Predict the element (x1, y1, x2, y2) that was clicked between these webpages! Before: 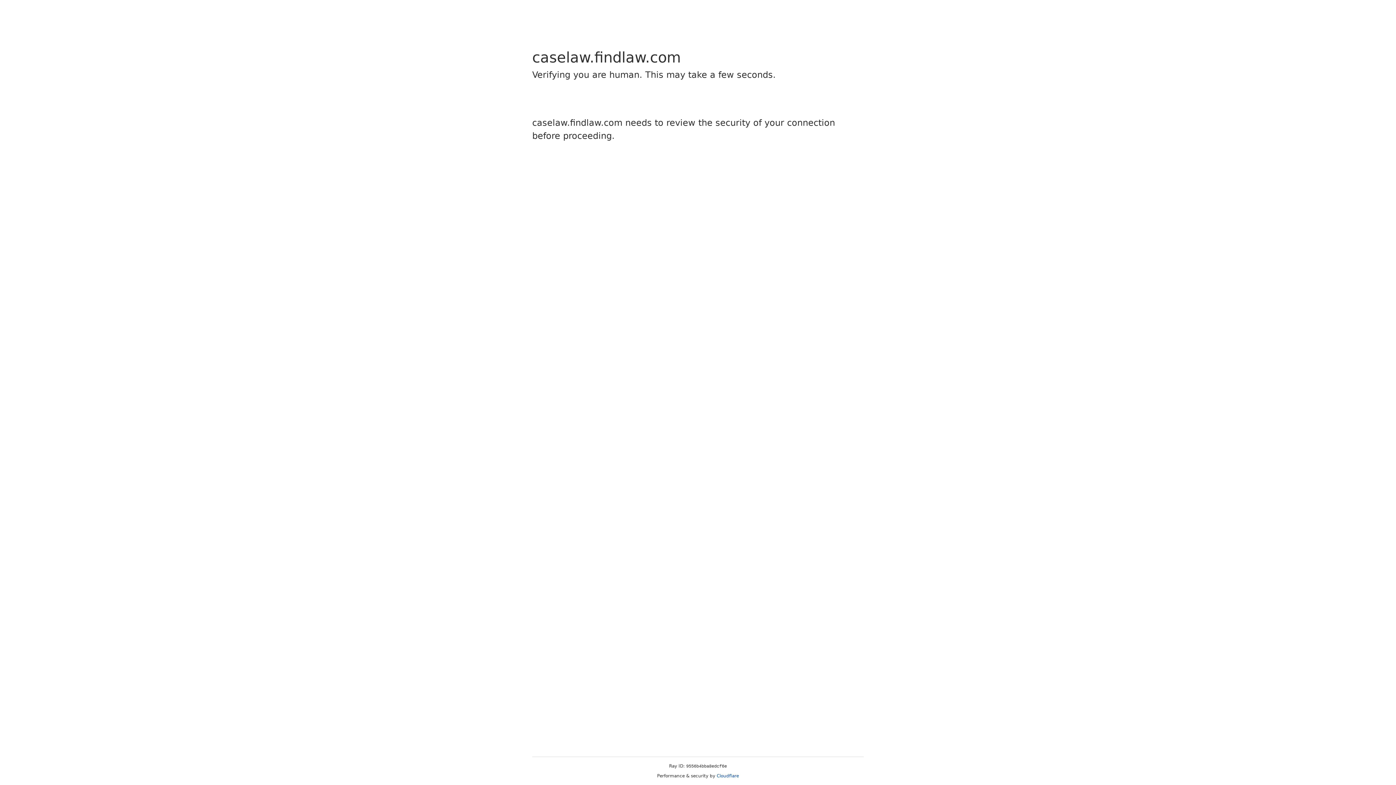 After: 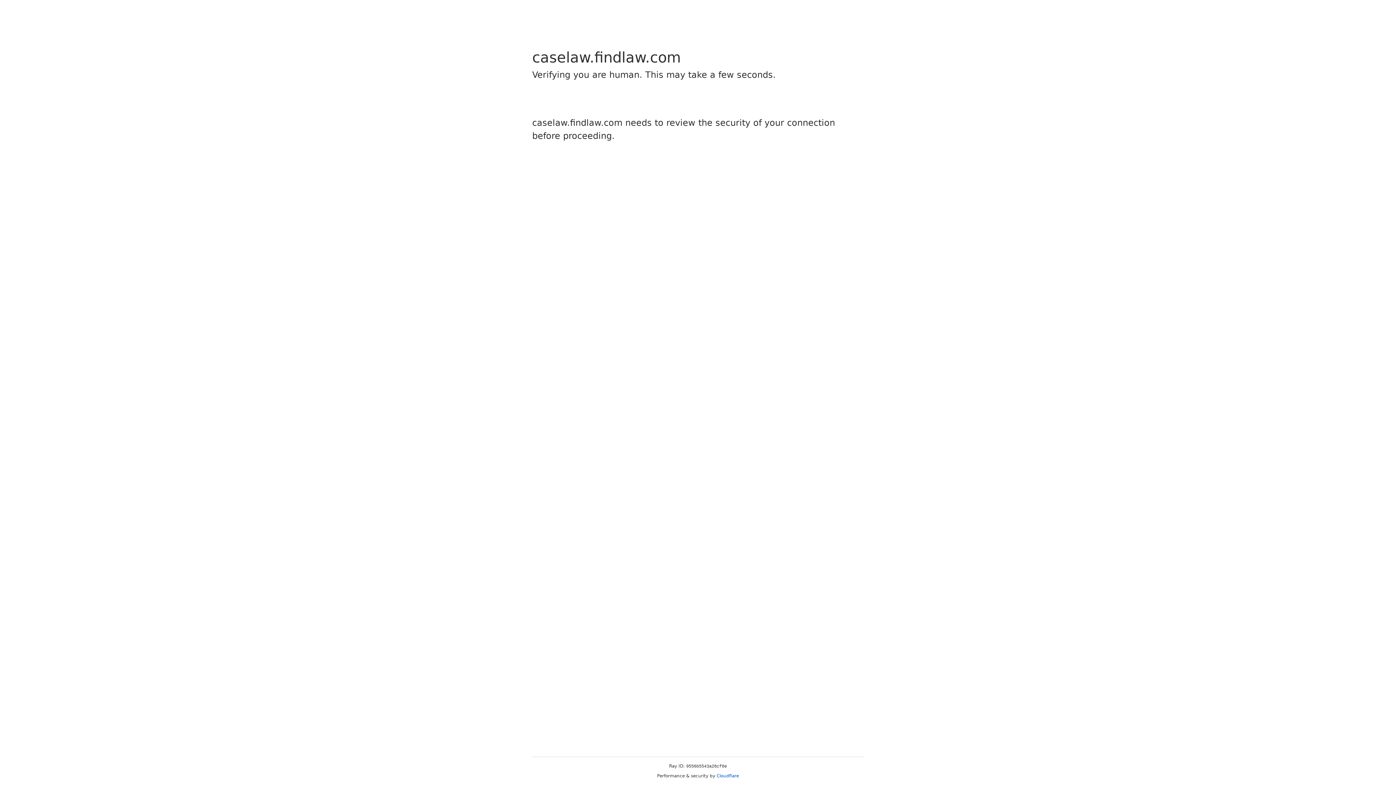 Action: bbox: (716, 773, 739, 778) label: Cloudflare